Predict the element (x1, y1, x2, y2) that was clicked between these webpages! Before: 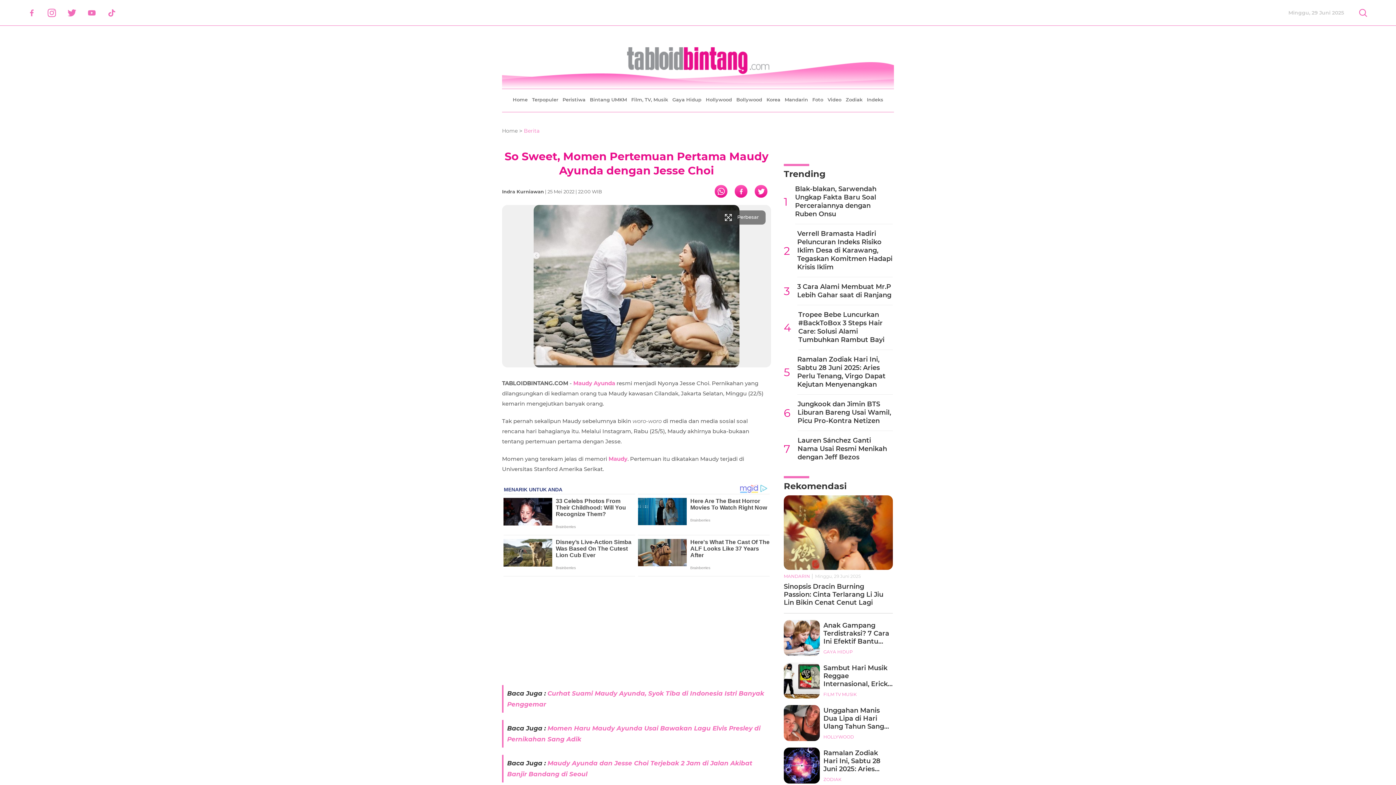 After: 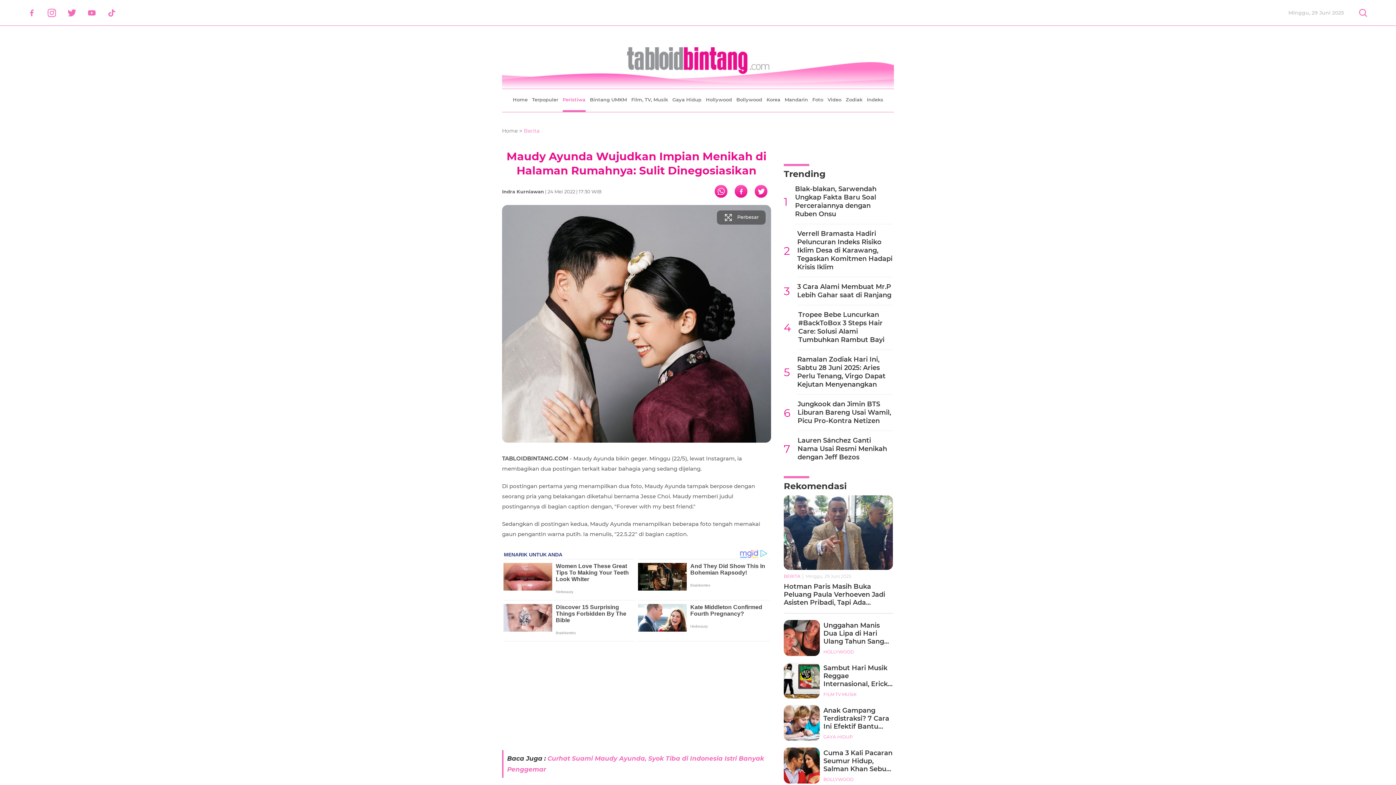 Action: label: Maudy Ayunda  bbox: (573, 380, 616, 386)